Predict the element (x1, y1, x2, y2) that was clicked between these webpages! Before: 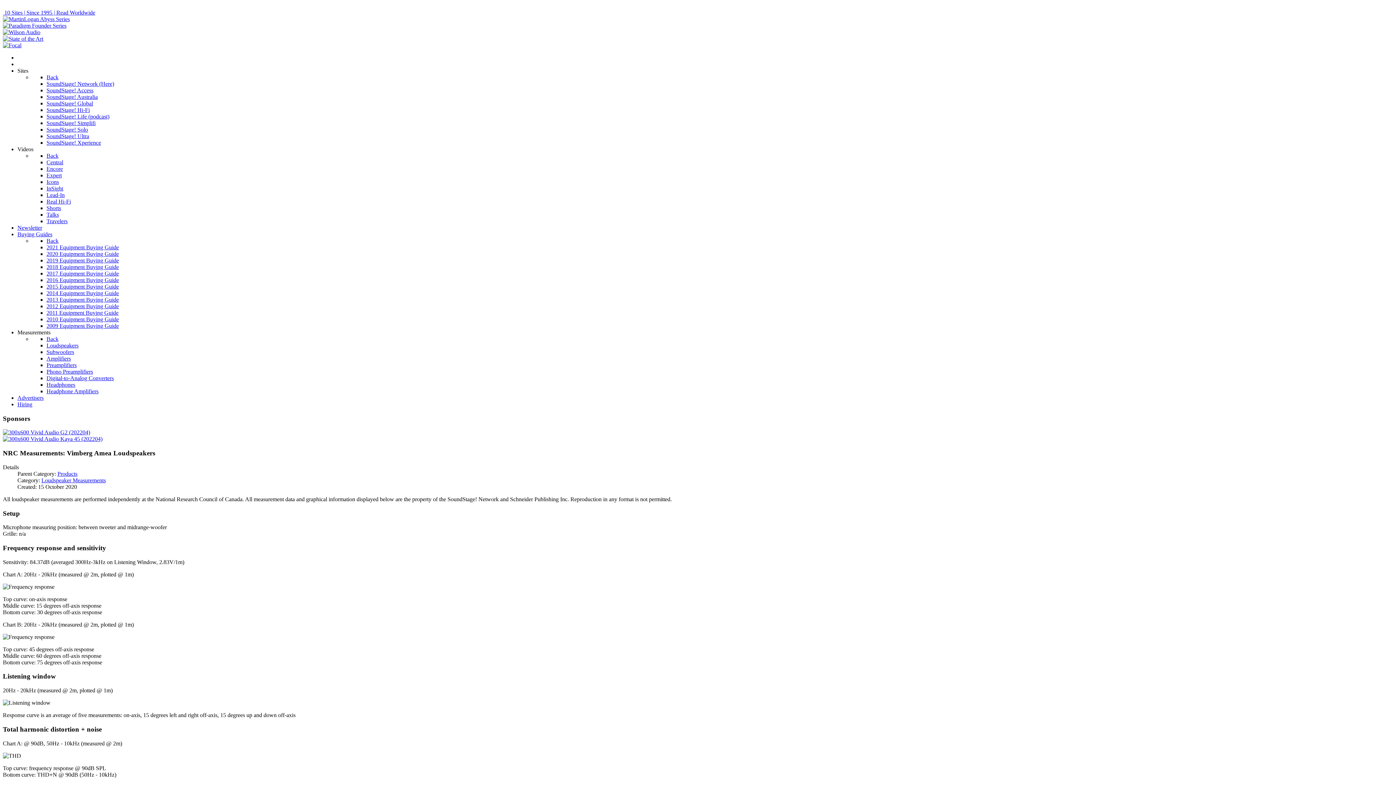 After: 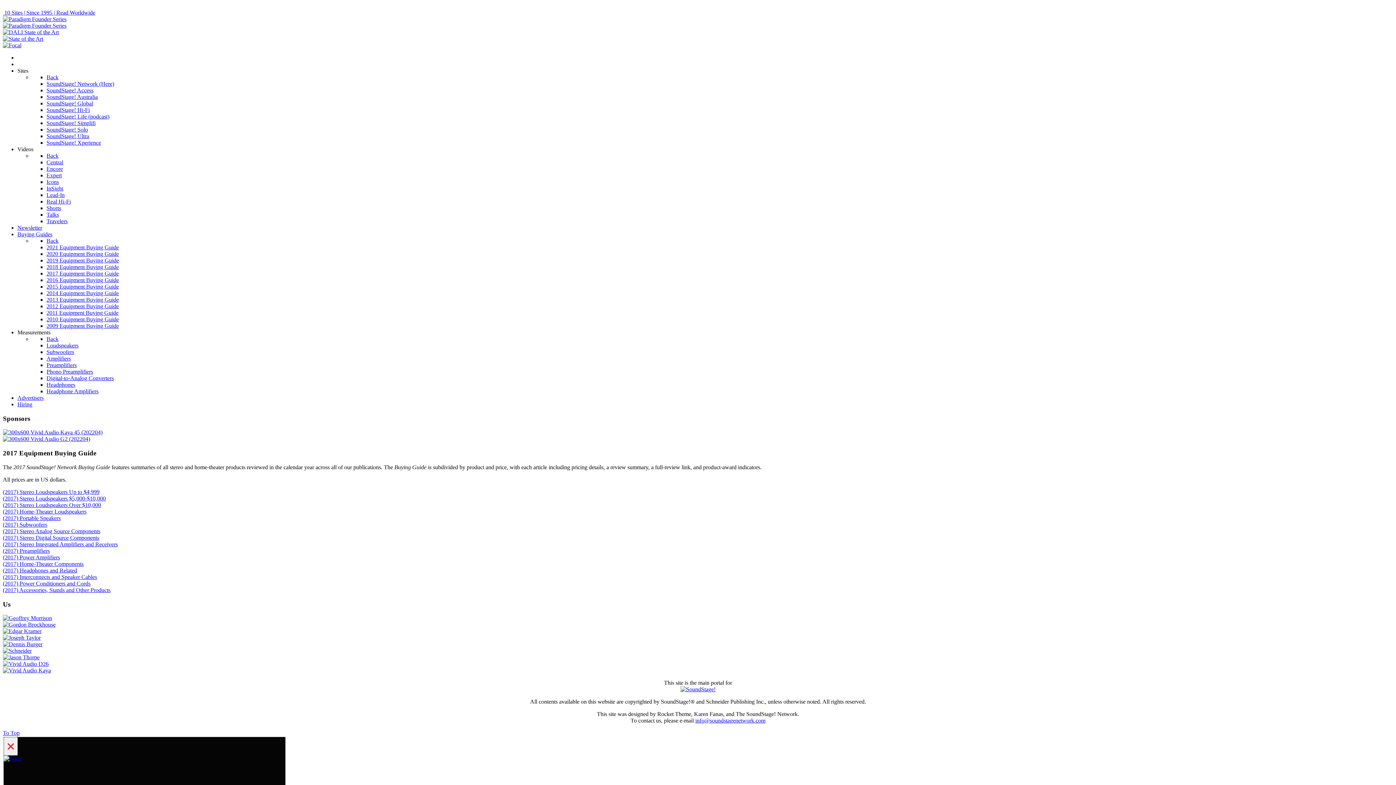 Action: bbox: (46, 270, 118, 276) label: 2017 Equipment Buying Guide